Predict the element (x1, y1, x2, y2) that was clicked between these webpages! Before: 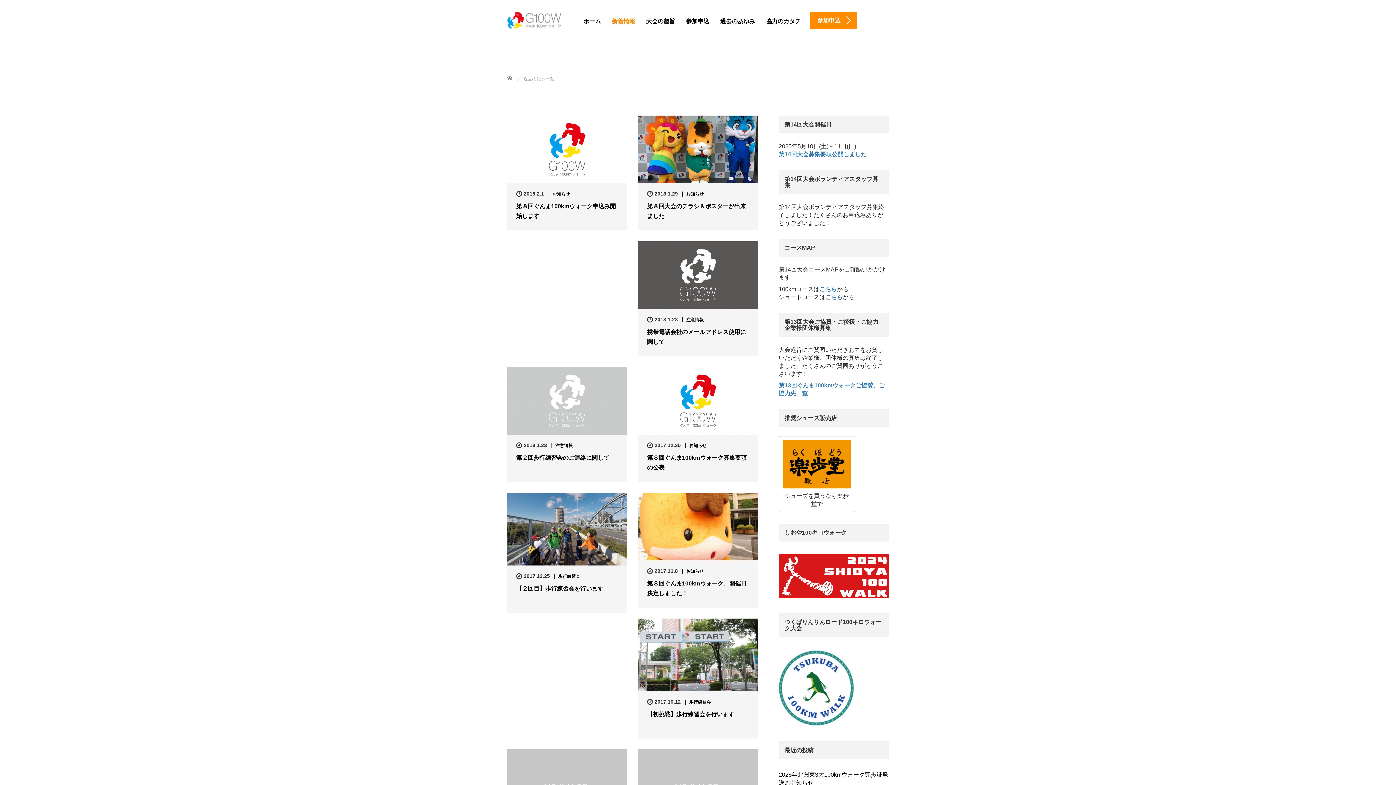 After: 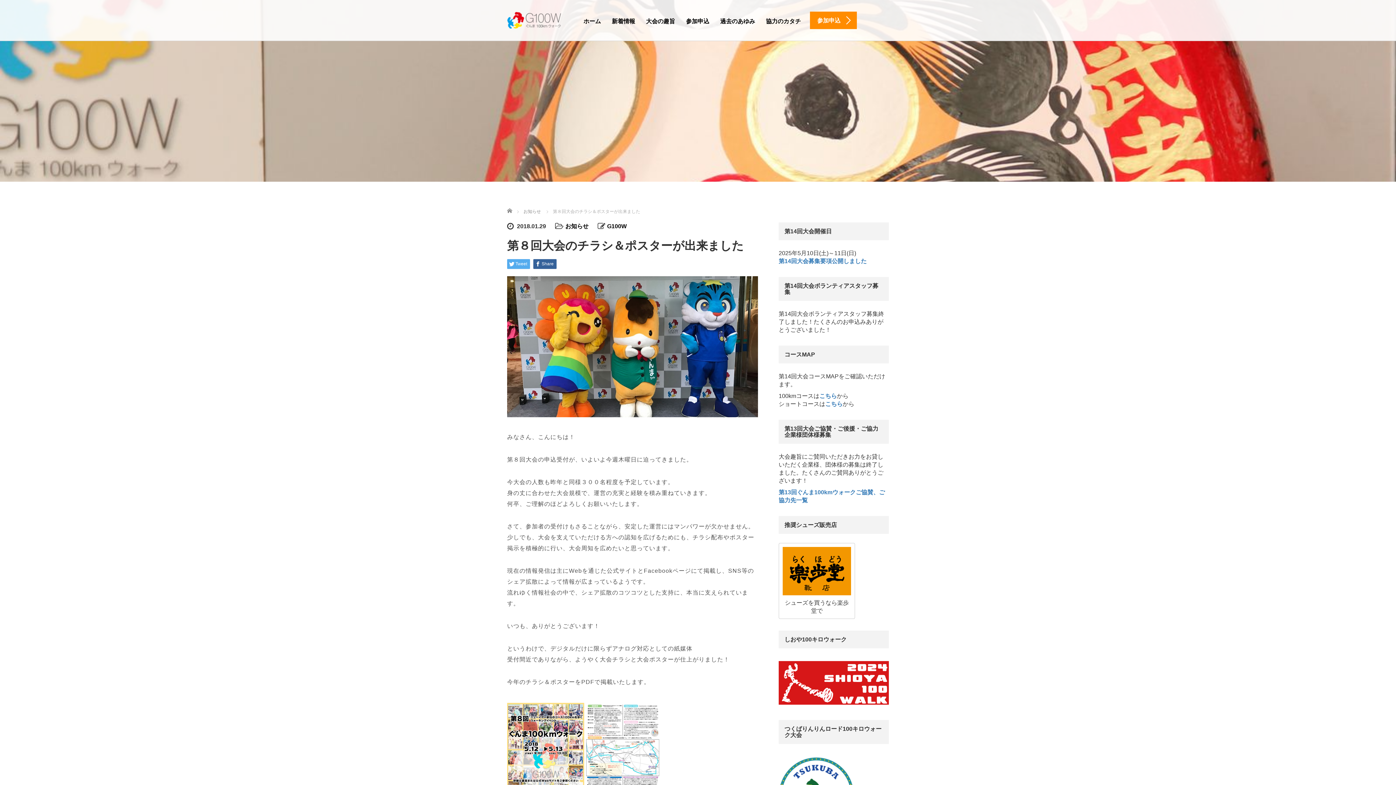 Action: label: 第８回大会のチラシ＆ポスターが出来ました bbox: (647, 201, 749, 220)